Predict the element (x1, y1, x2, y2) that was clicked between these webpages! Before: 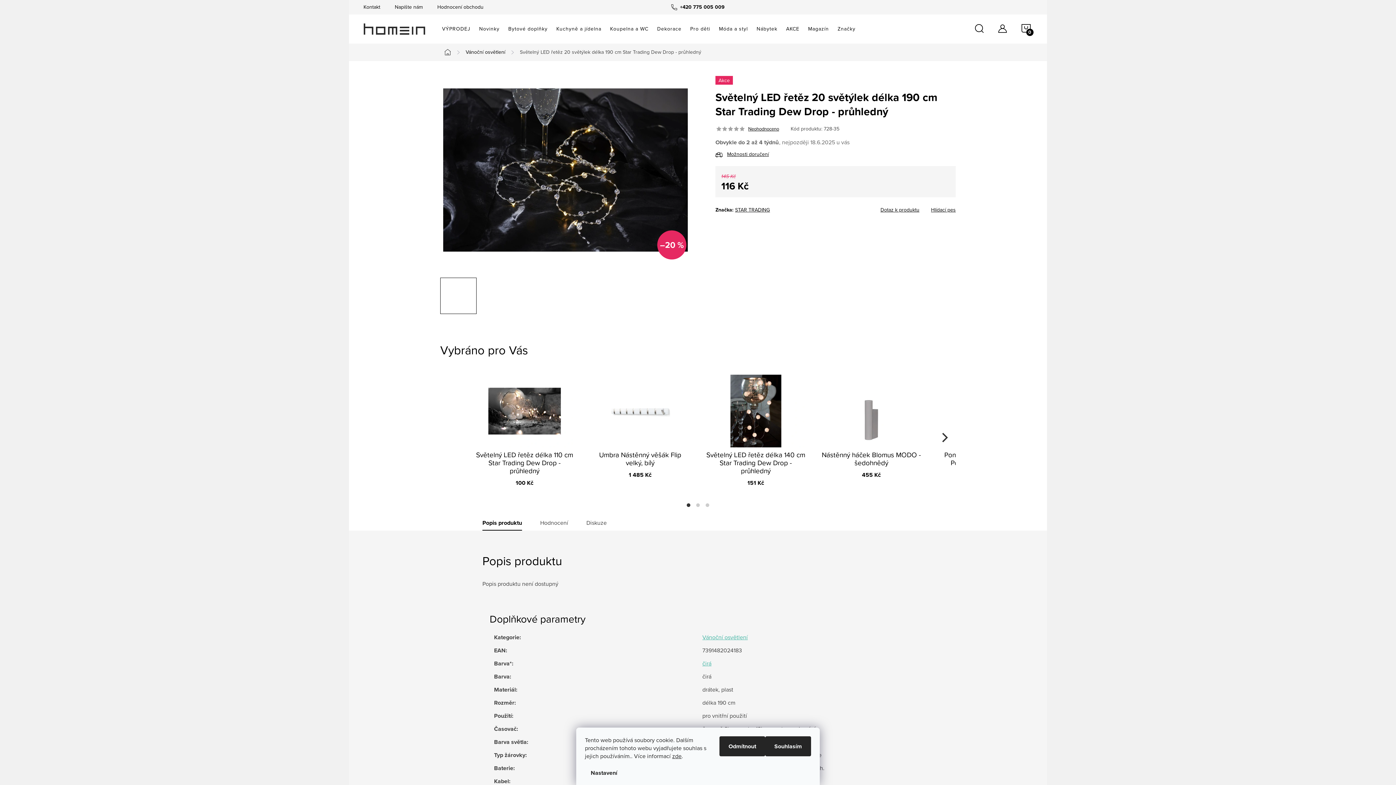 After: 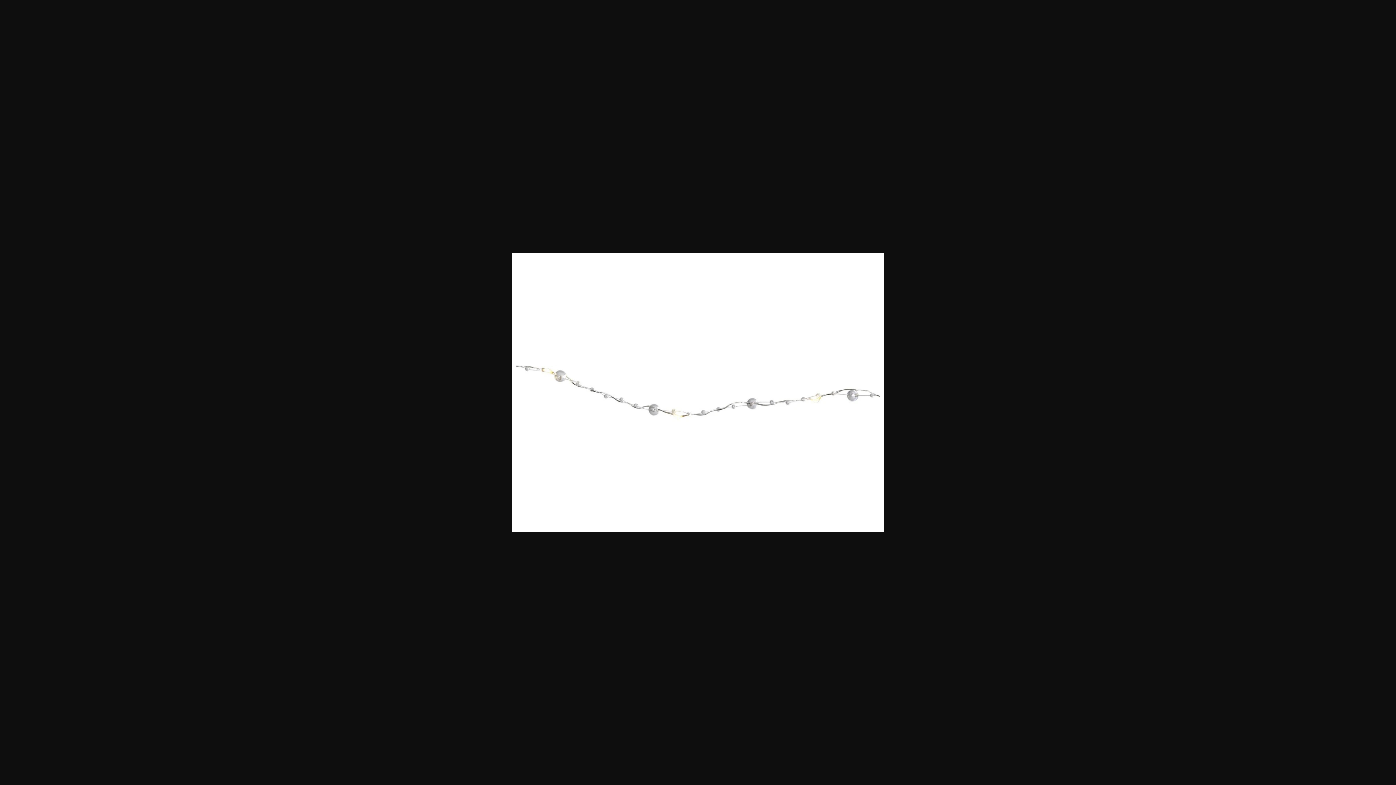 Action: bbox: (482, 277, 518, 314)